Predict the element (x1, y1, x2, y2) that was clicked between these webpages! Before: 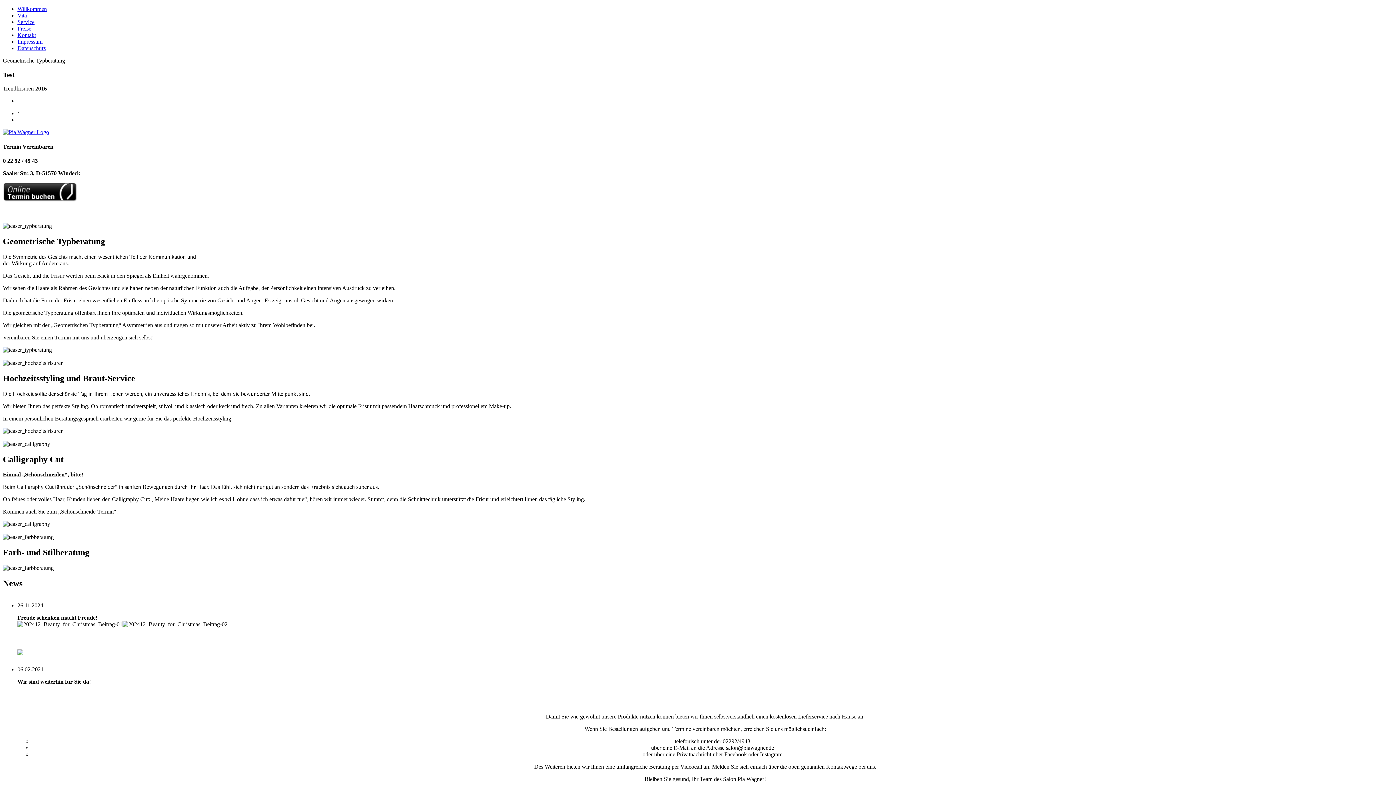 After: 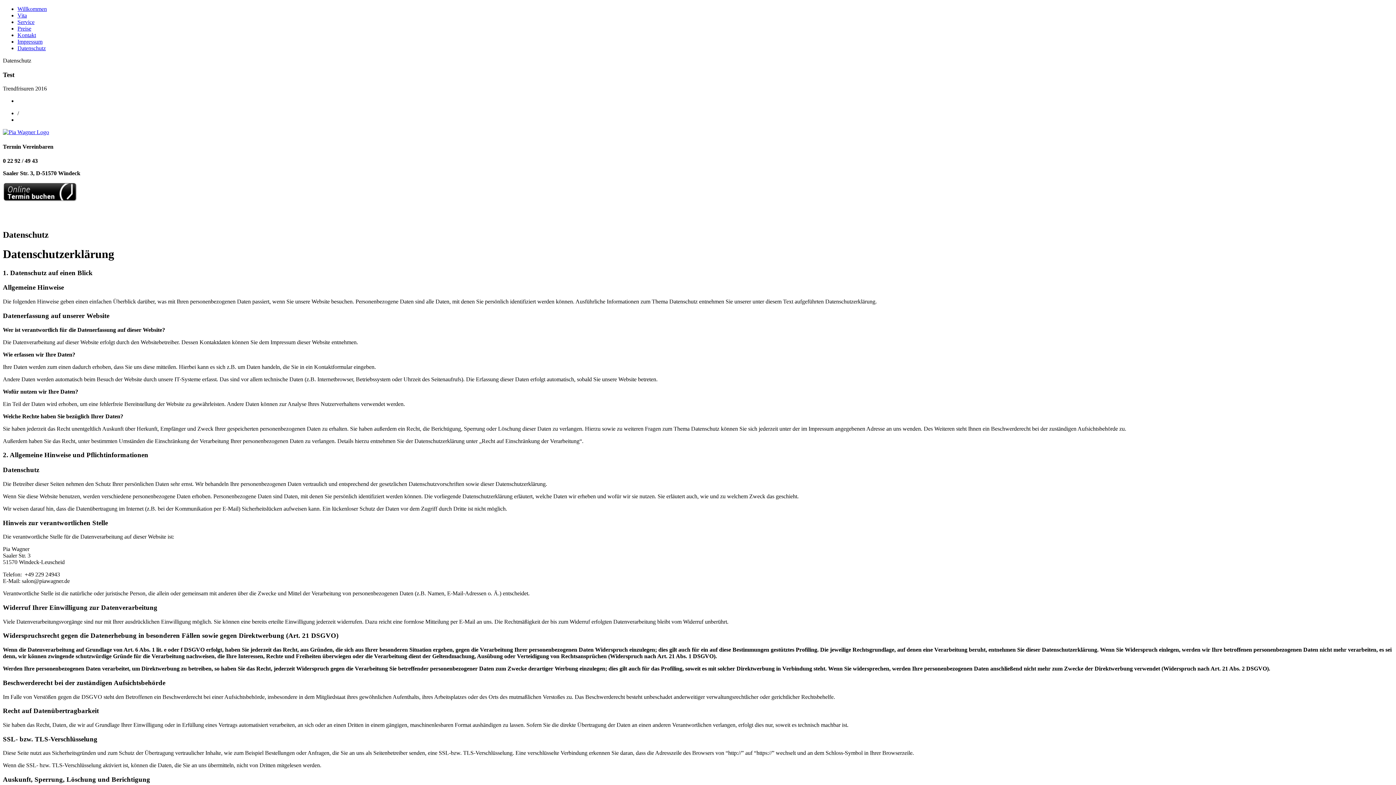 Action: bbox: (17, 45, 45, 51) label: Datenschutz